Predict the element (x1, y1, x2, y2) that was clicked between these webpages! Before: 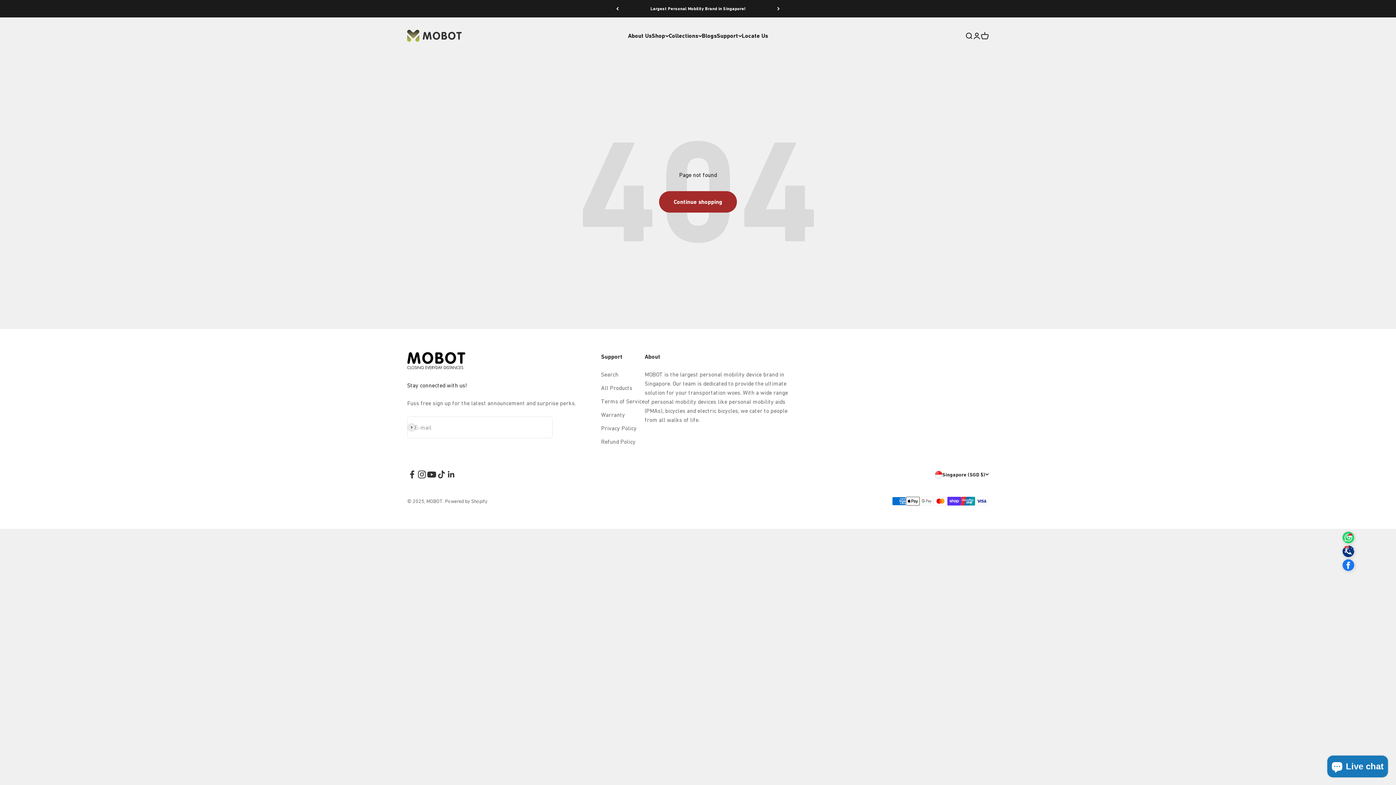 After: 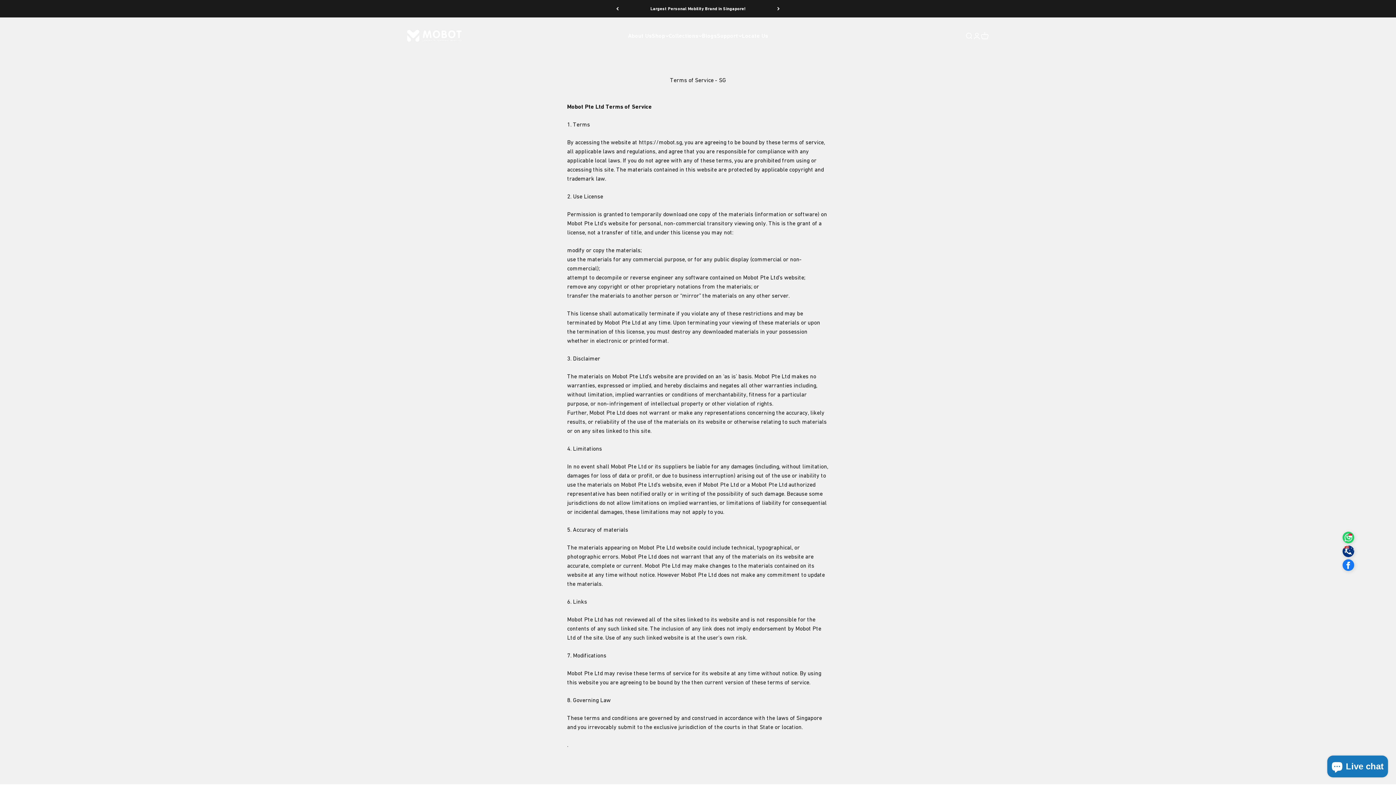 Action: bbox: (601, 397, 644, 406) label: Terms of Service